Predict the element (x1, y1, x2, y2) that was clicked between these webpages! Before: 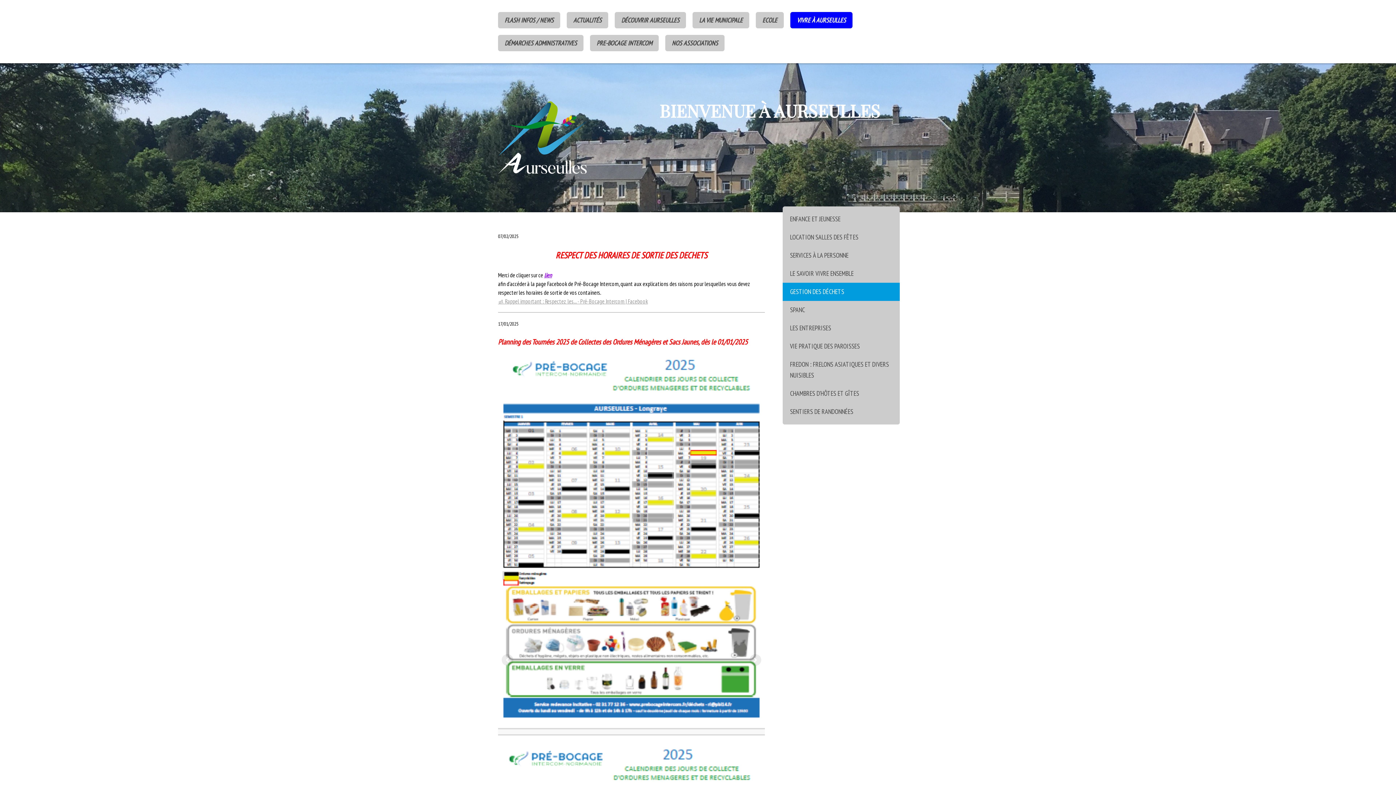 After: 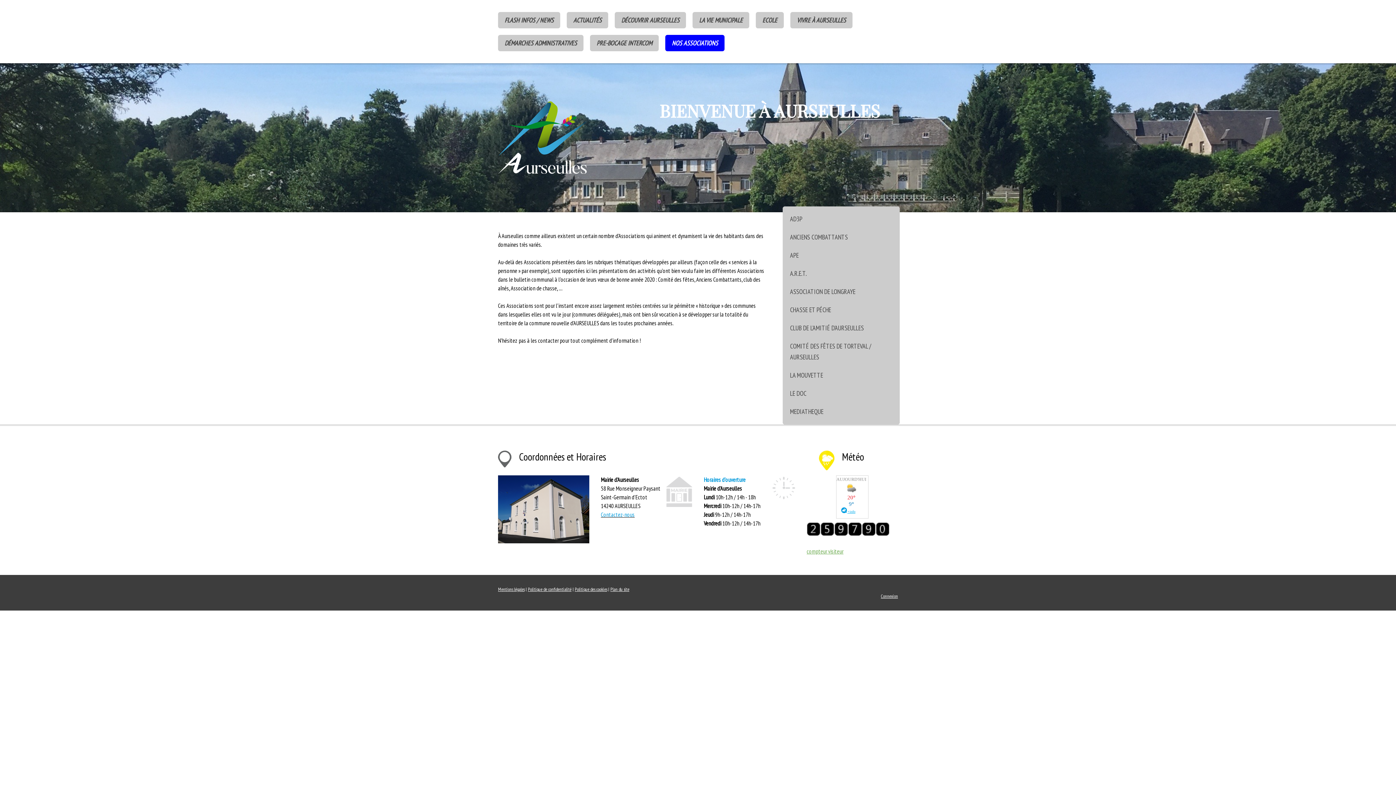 Action: bbox: (665, 34, 724, 51) label: NOS ASSOCIATIONS